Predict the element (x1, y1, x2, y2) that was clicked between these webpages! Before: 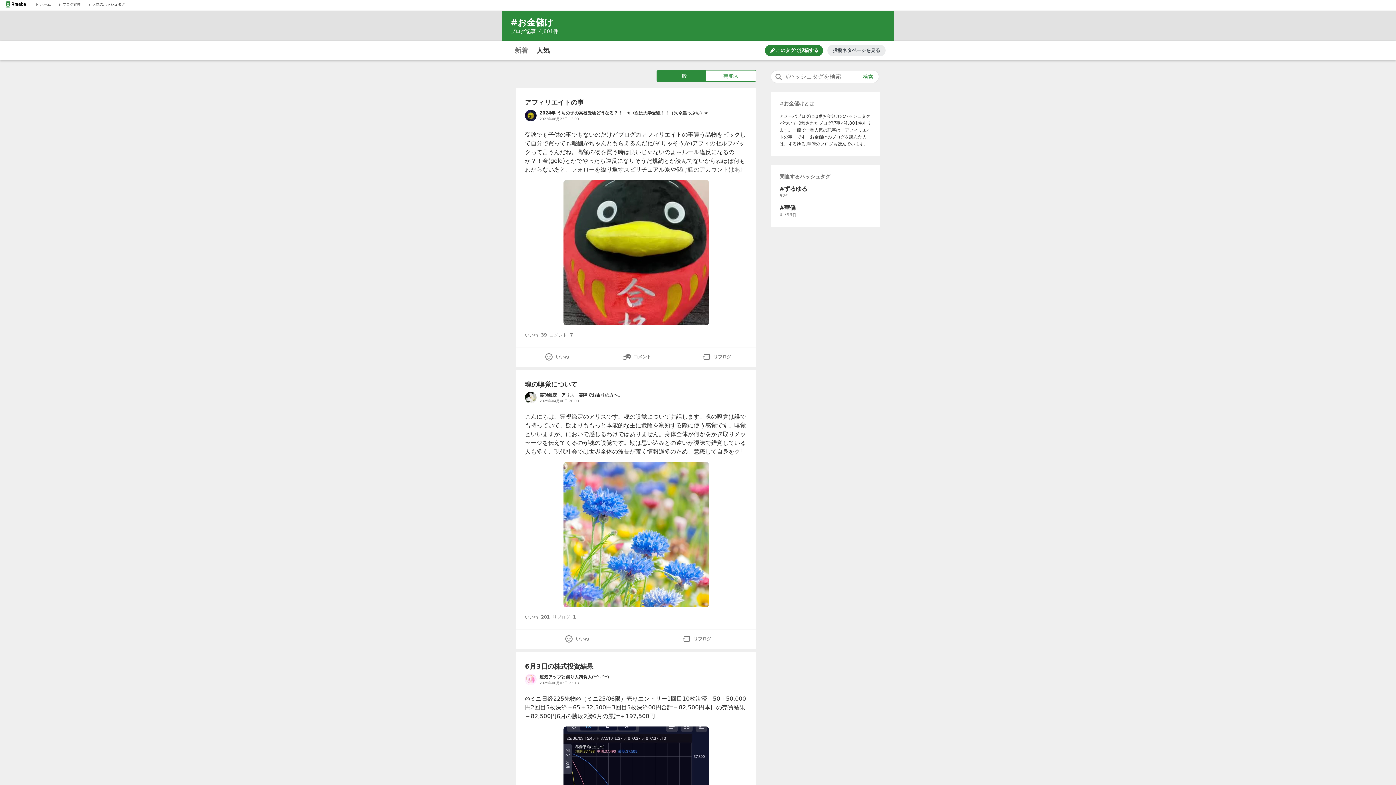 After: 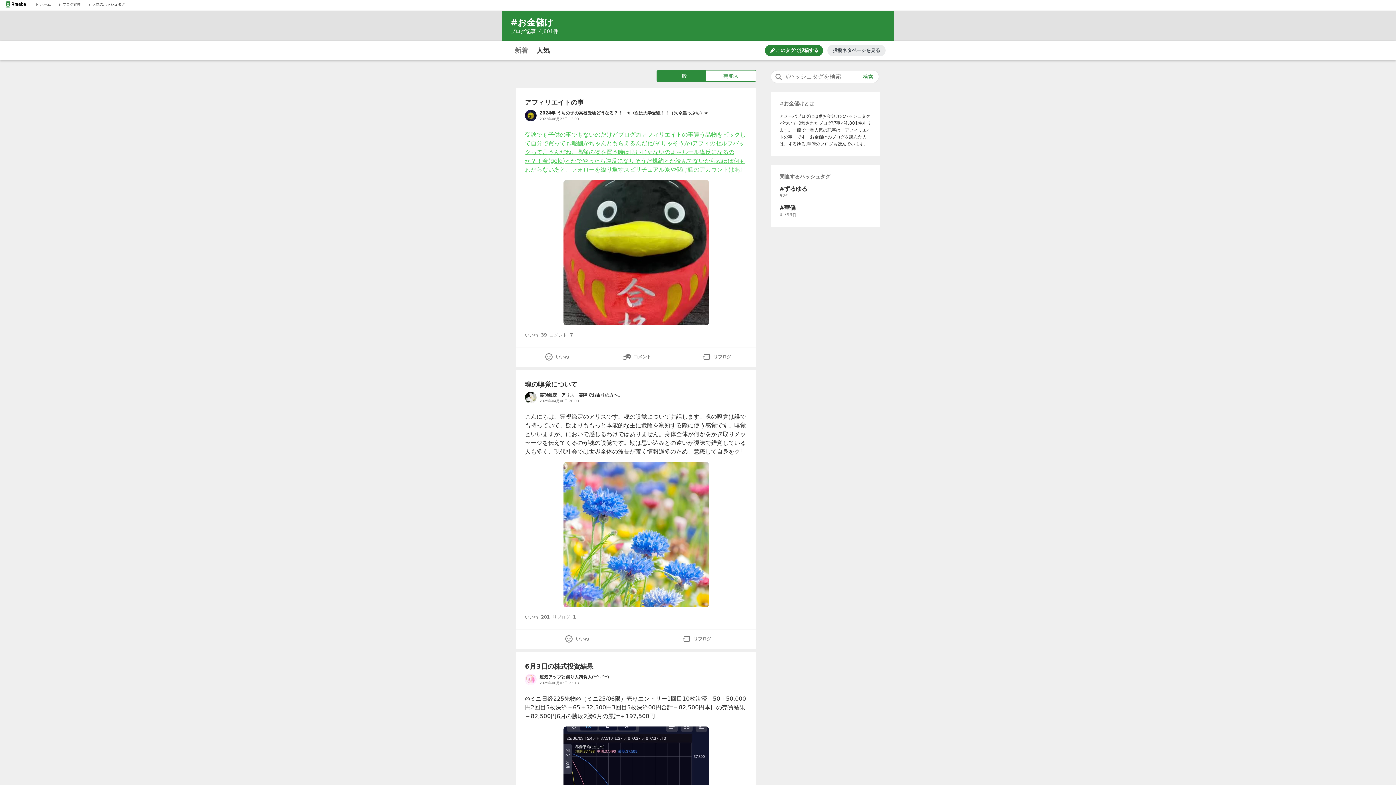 Action: label: 受験でも子供の事でもないのだけどブログのアフィリエイトの事買う品物をピックして自分で買っても報酬がちゃんともらえるんだね(そりゃそうか)アフィのセルフバックって言うんだね。高額の物を買う時は良いじゃないのよ～ルール違反になるのか？！金(gold)とかでやったら違反になりそうだ規約とか読んでないからねほぼ何もわからないあと、フォローを繰り返すスピリチュアル系や儲け話のアカウントはあれで小銭を稼いでるんだねアメーバキングってツールを使って自動でイイねやフォローしてるみたいだなん bbox: (525, 130, 747, 174)